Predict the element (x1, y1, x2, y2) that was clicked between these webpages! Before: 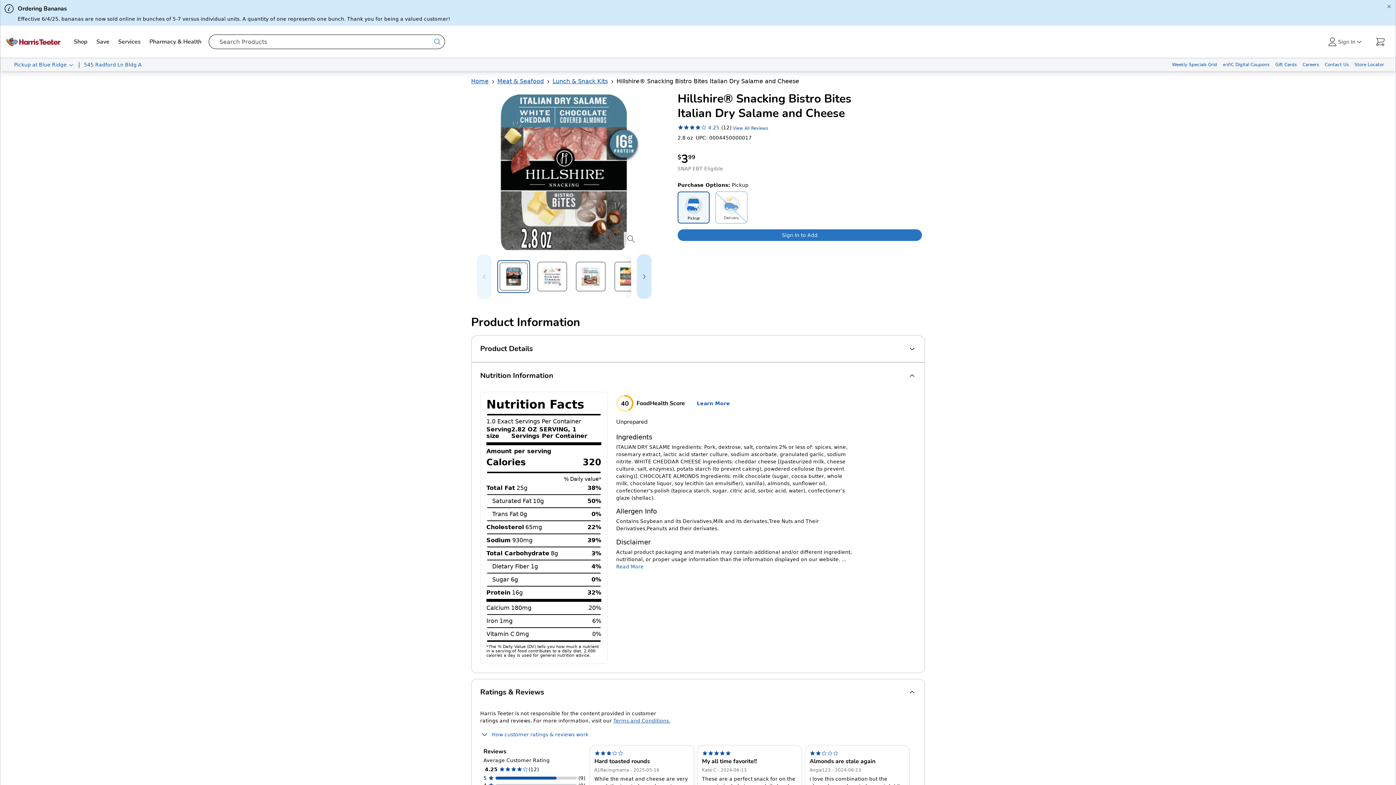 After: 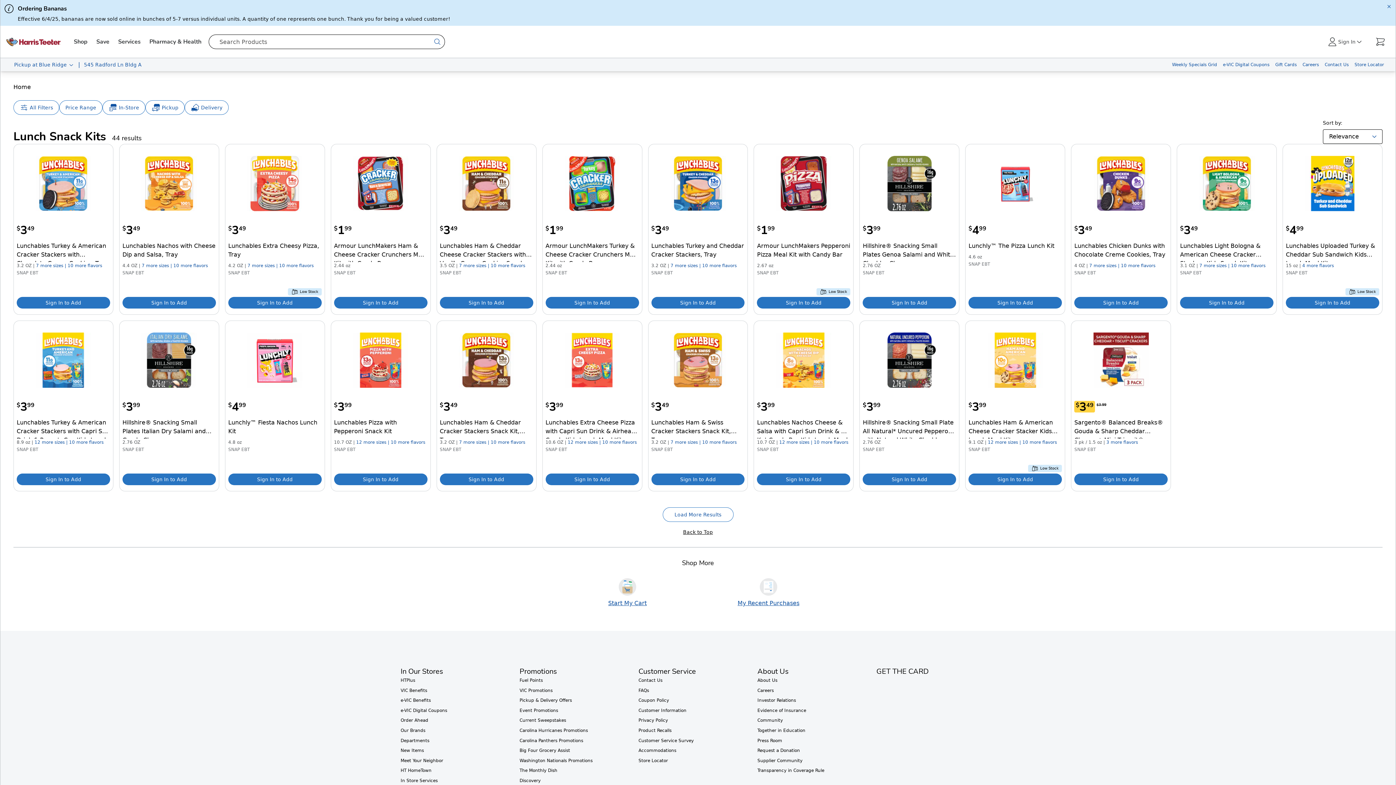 Action: bbox: (552, 77, 608, 84) label: Lunch & Snack Kits